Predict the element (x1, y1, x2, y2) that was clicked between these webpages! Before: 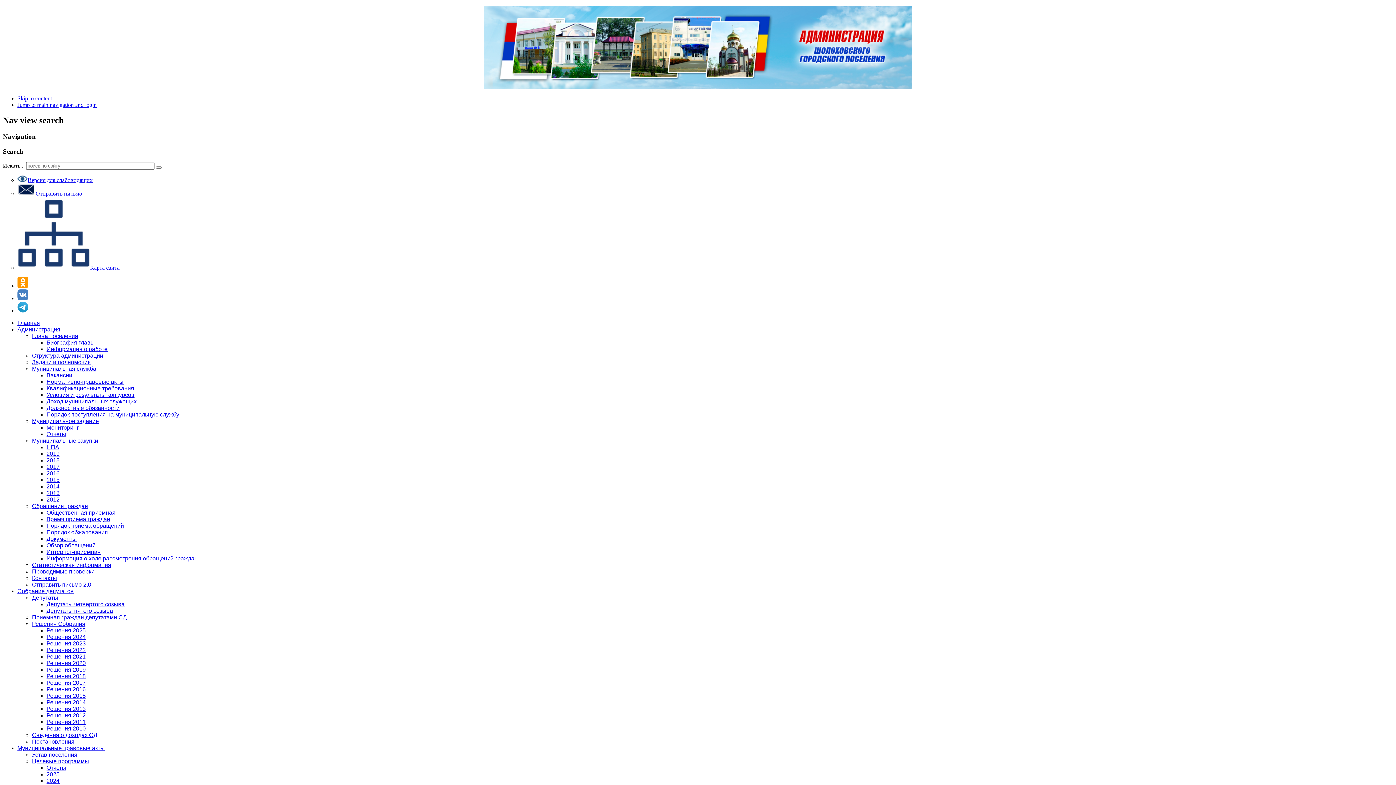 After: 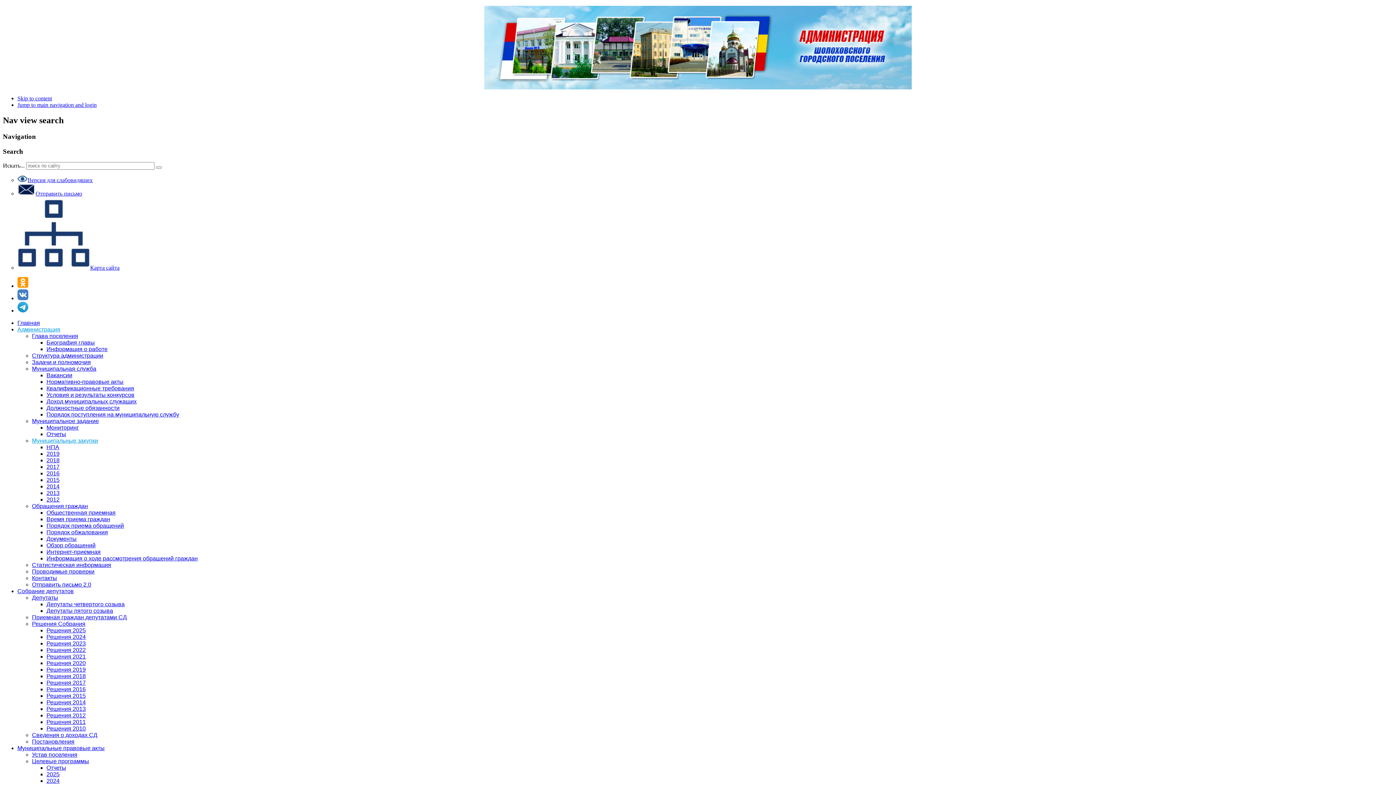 Action: bbox: (32, 437, 98, 444) label: Муниципальные закупки